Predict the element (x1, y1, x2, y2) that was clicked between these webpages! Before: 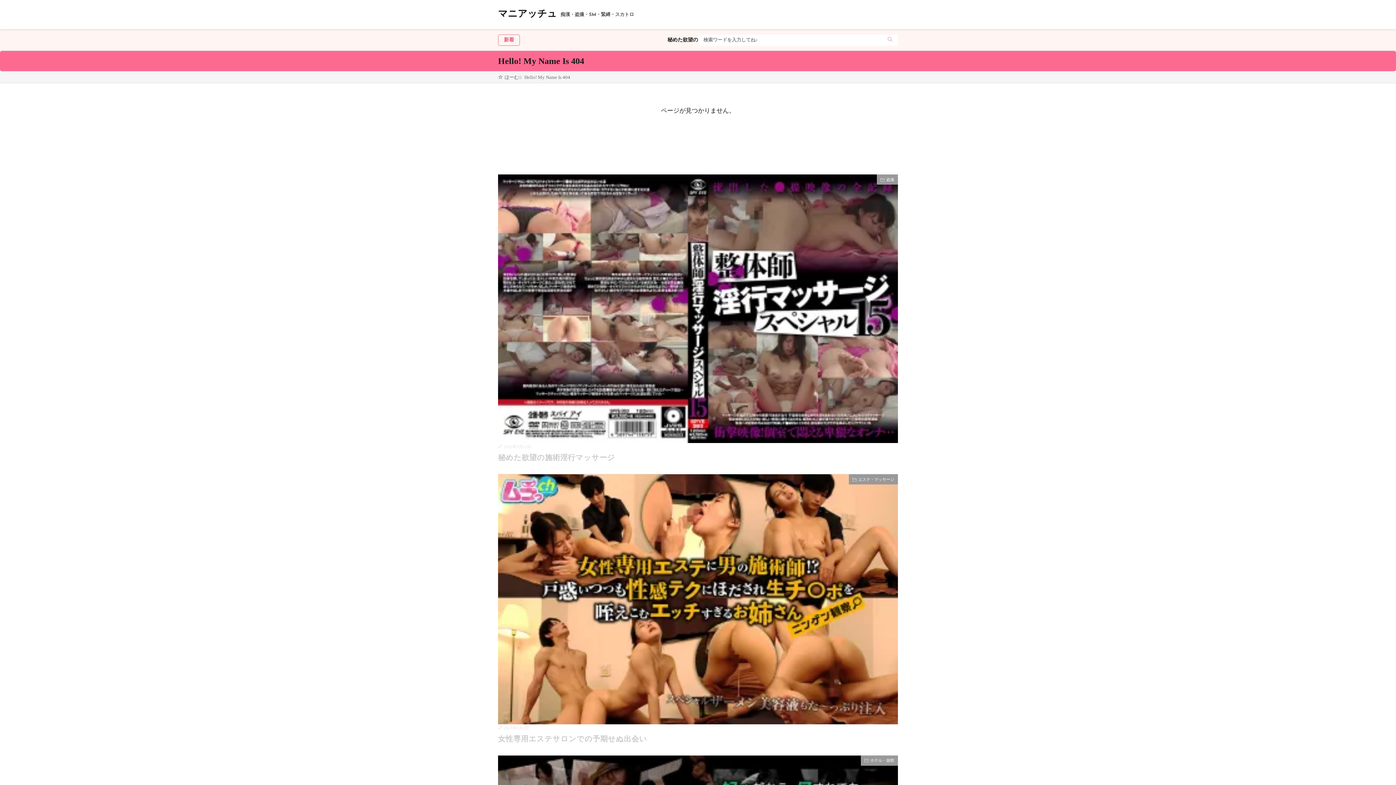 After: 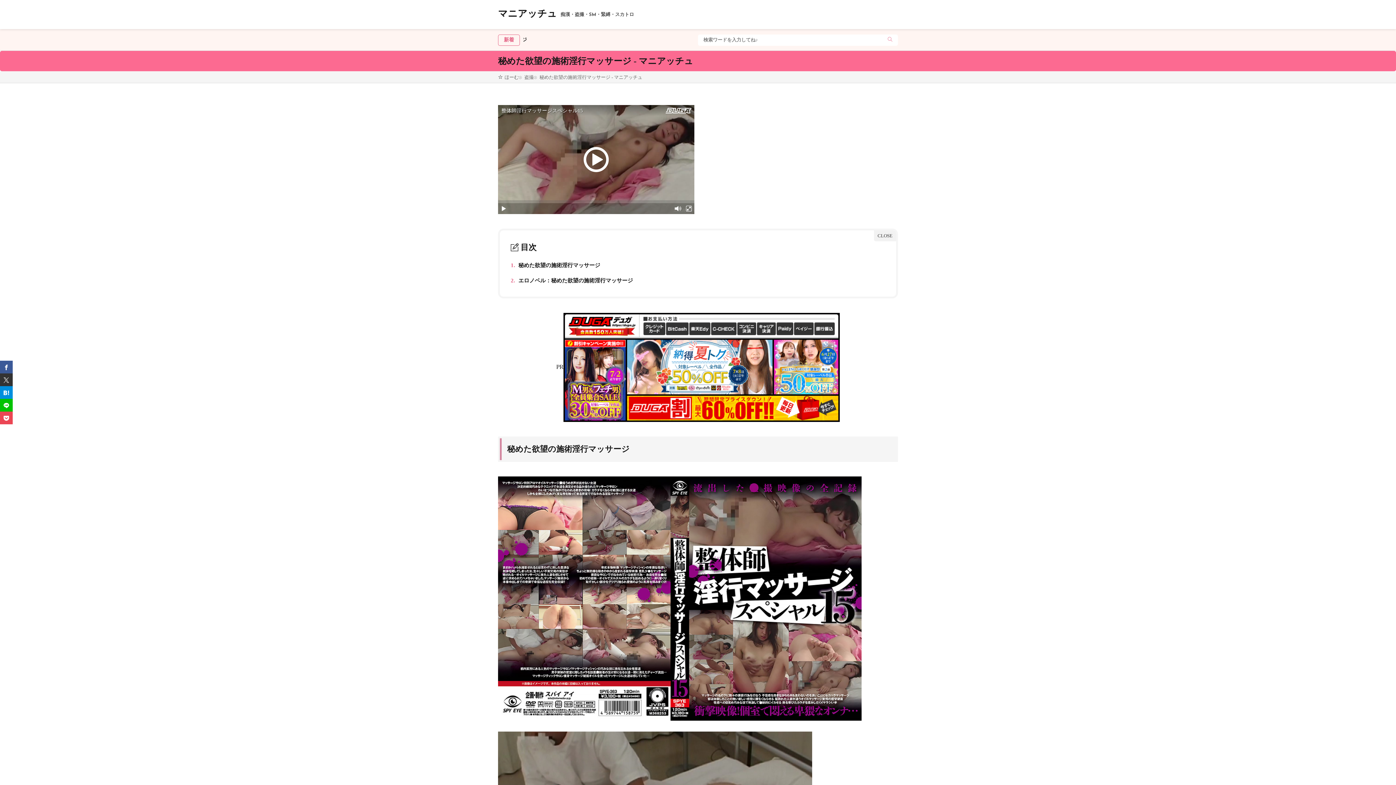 Action: bbox: (498, 174, 898, 443)